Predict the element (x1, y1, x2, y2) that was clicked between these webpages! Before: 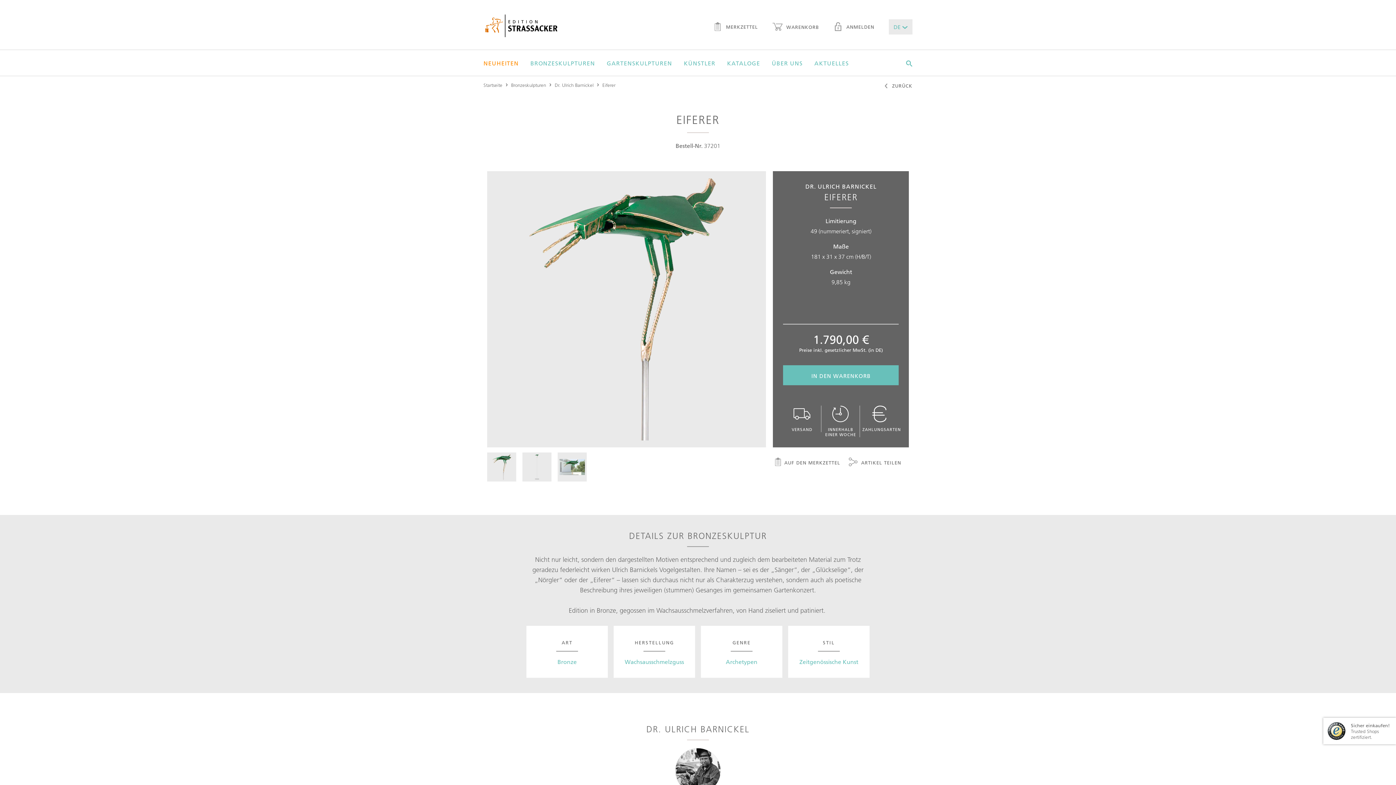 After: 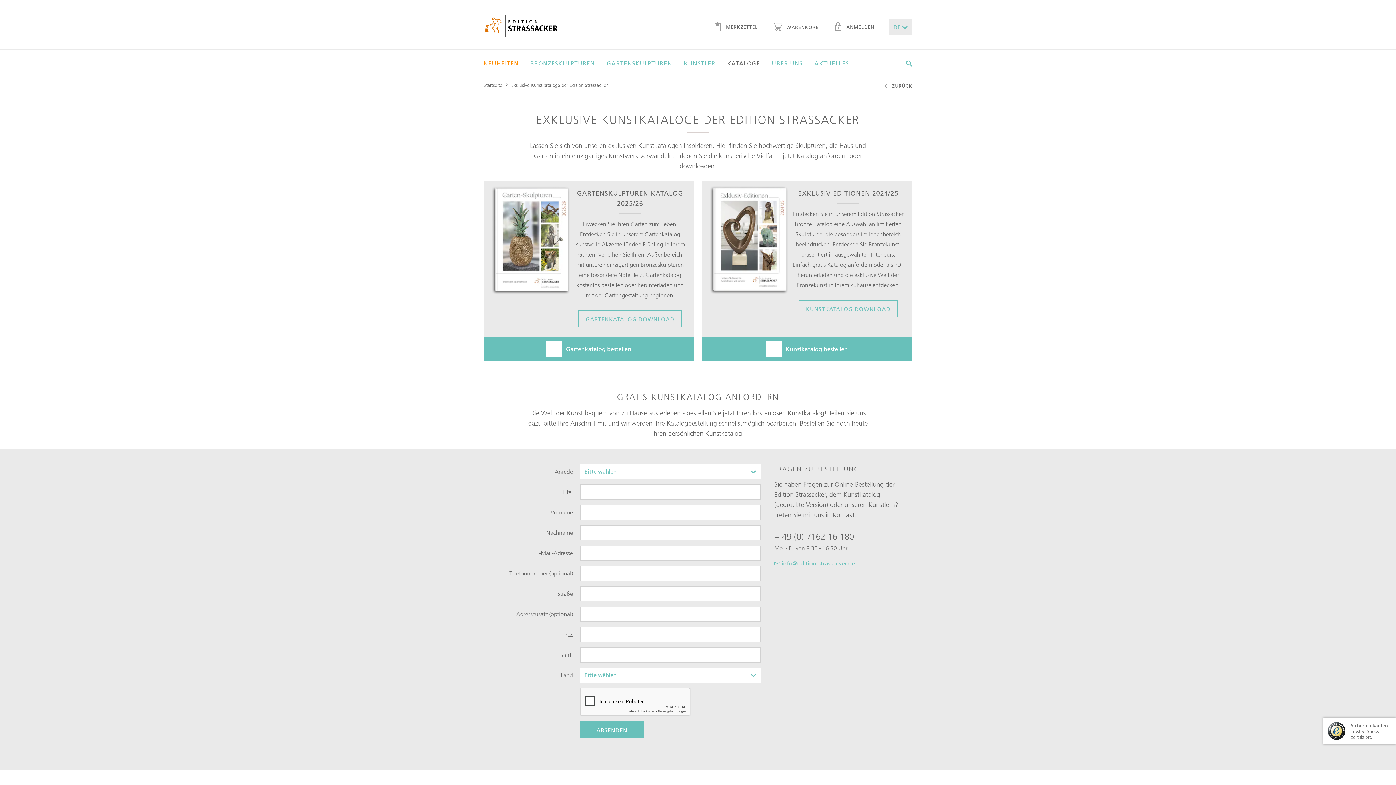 Action: bbox: (727, 50, 760, 75) label: KATALOGE